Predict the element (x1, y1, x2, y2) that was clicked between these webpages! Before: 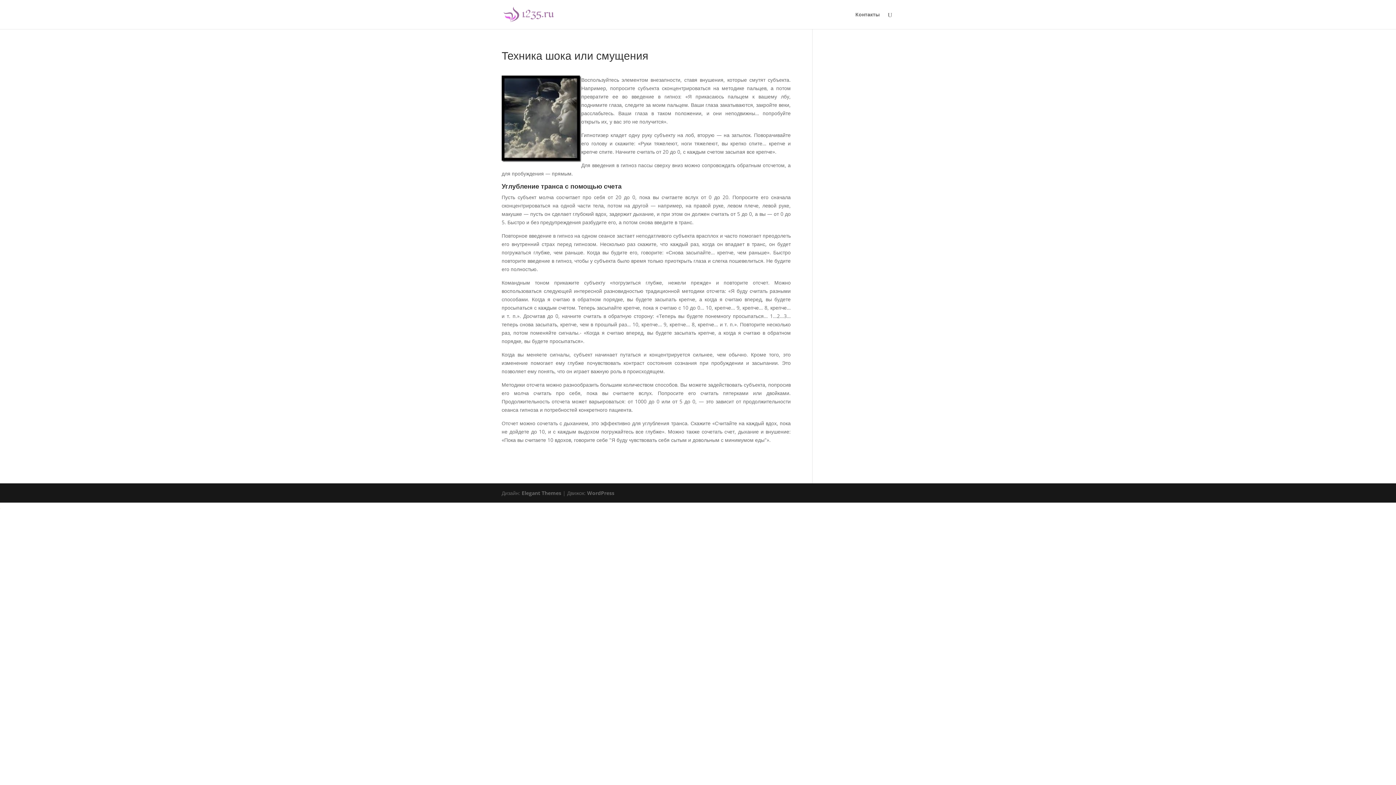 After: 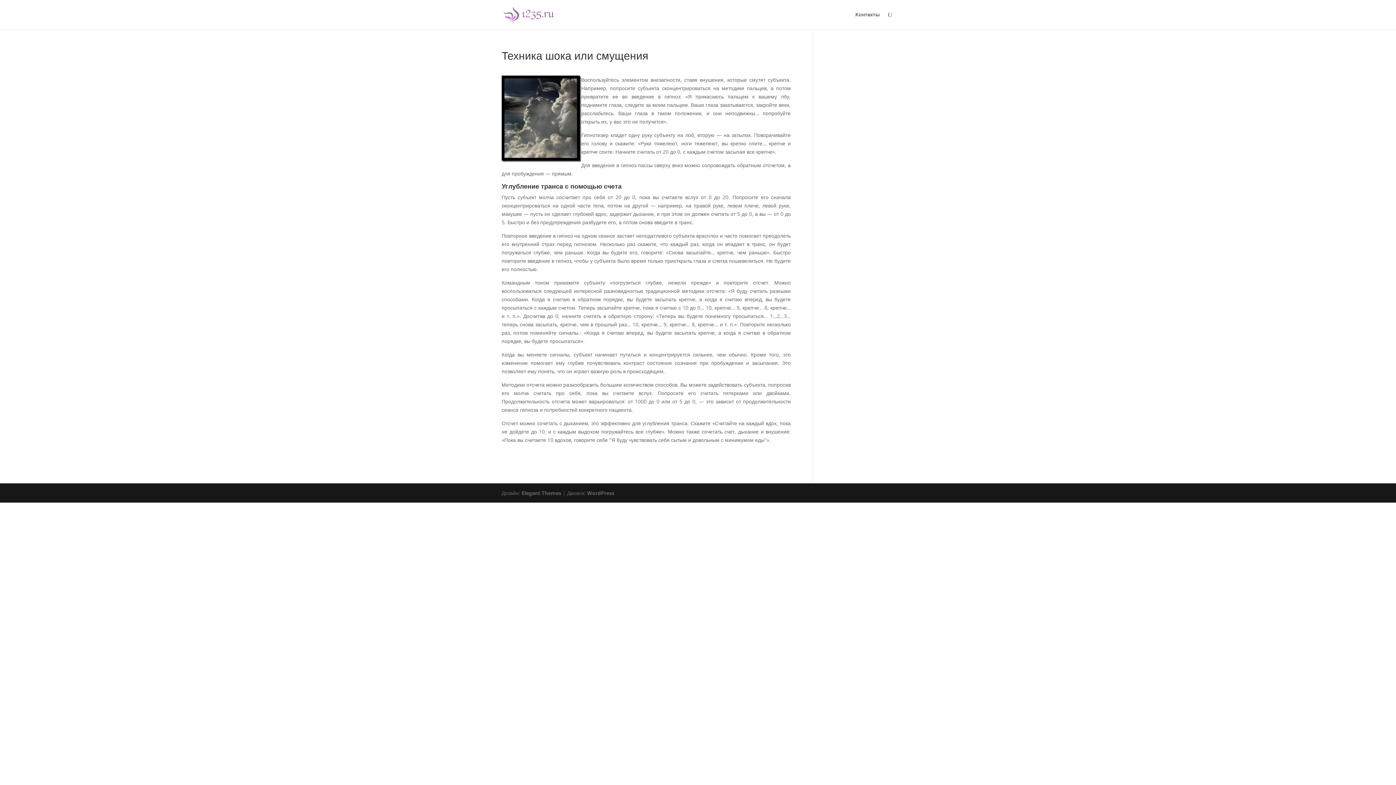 Action: bbox: (0, 503, 0, 510)